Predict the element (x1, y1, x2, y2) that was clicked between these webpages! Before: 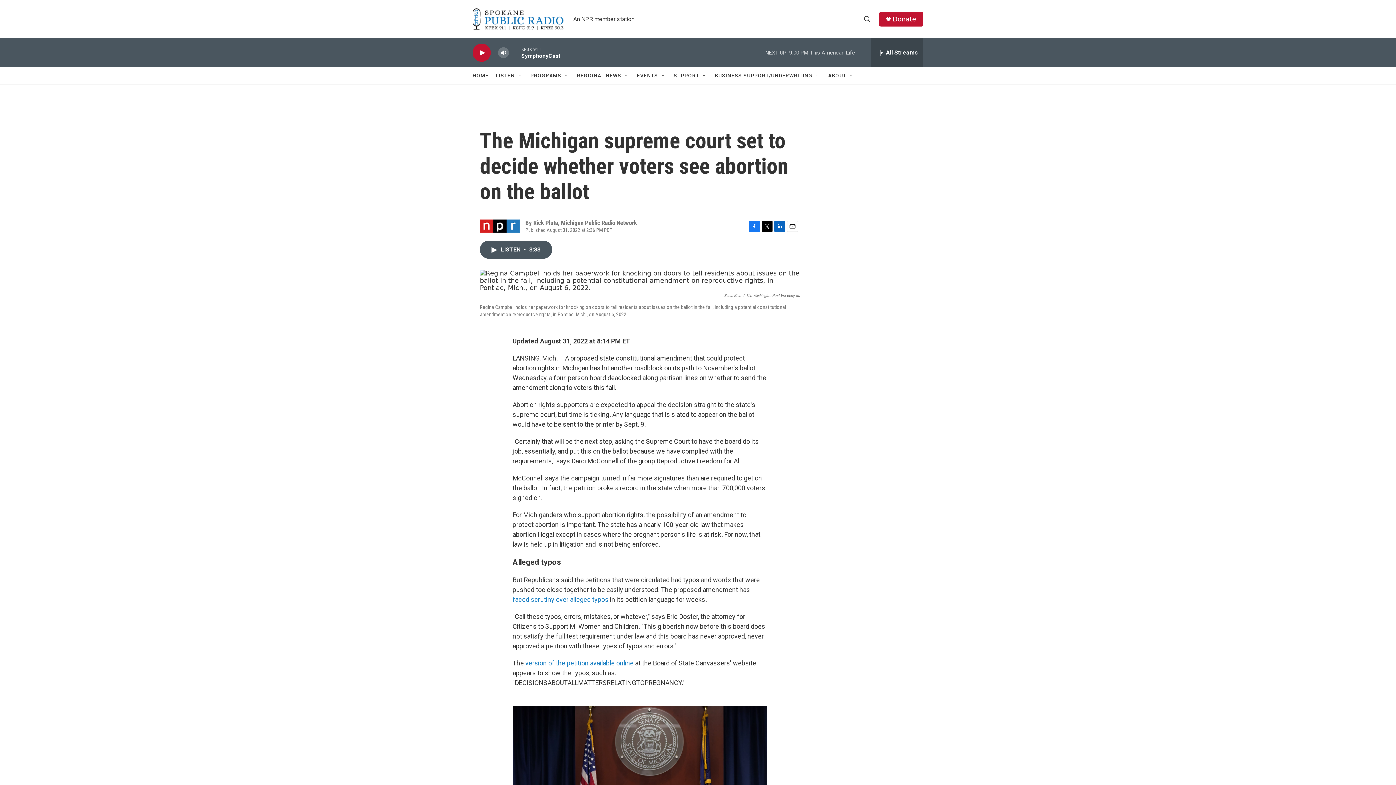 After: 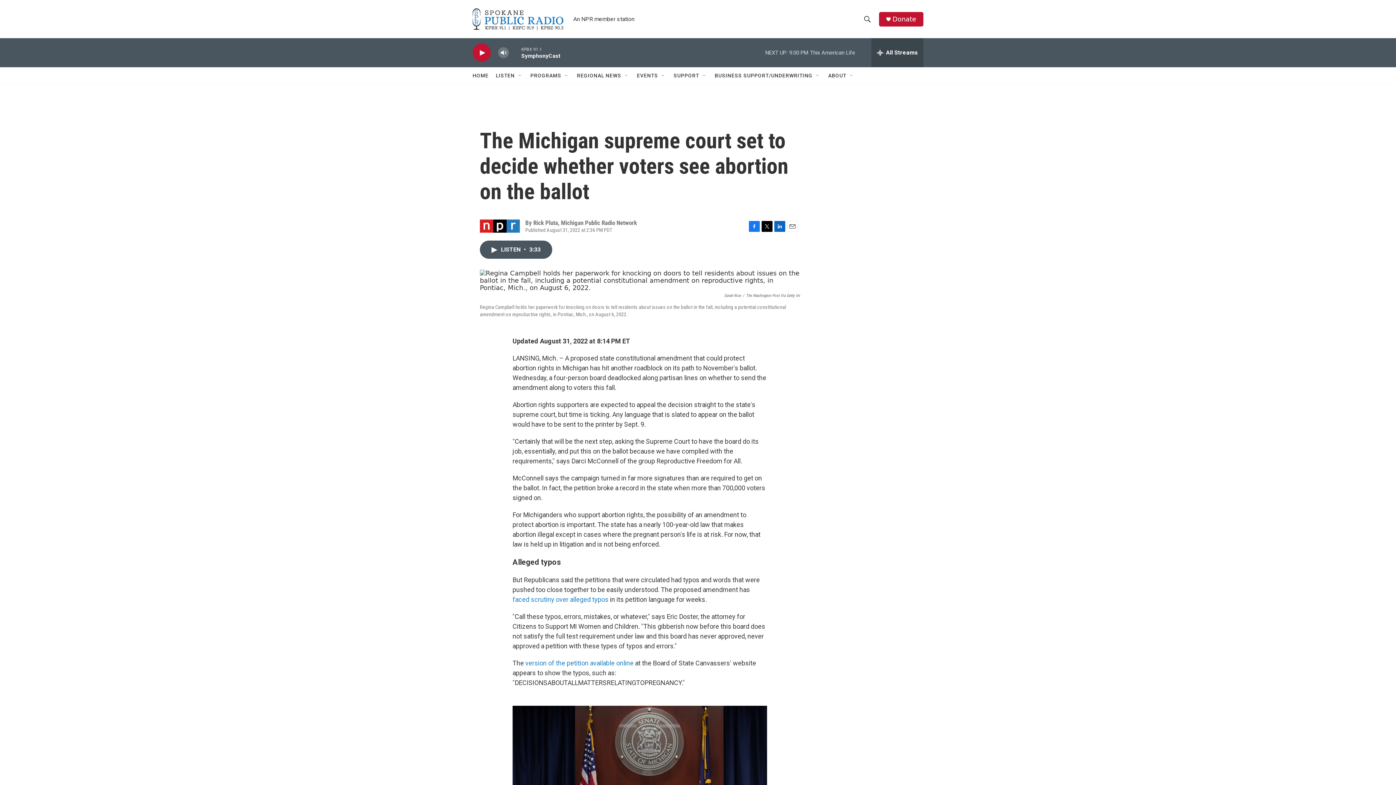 Action: label: Email bbox: (787, 220, 798, 231)